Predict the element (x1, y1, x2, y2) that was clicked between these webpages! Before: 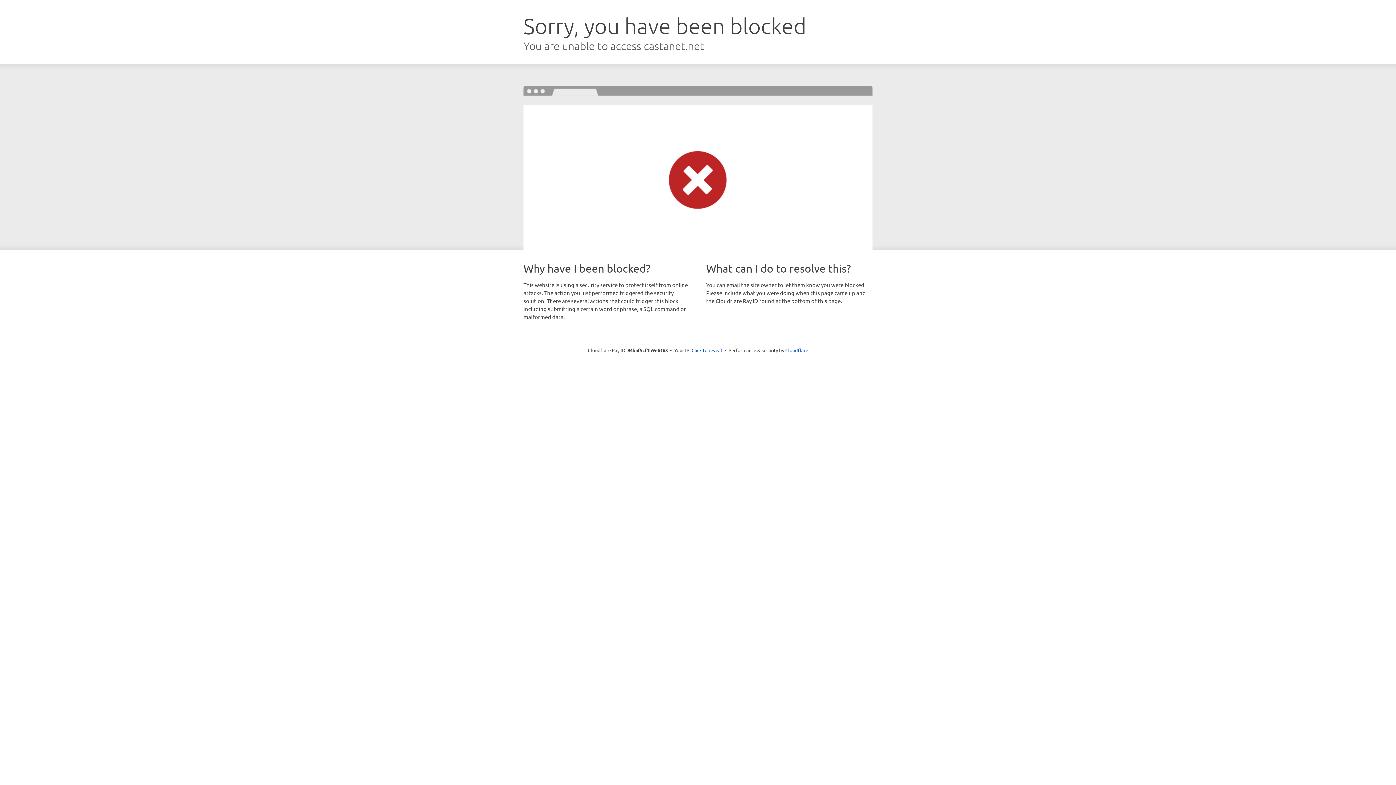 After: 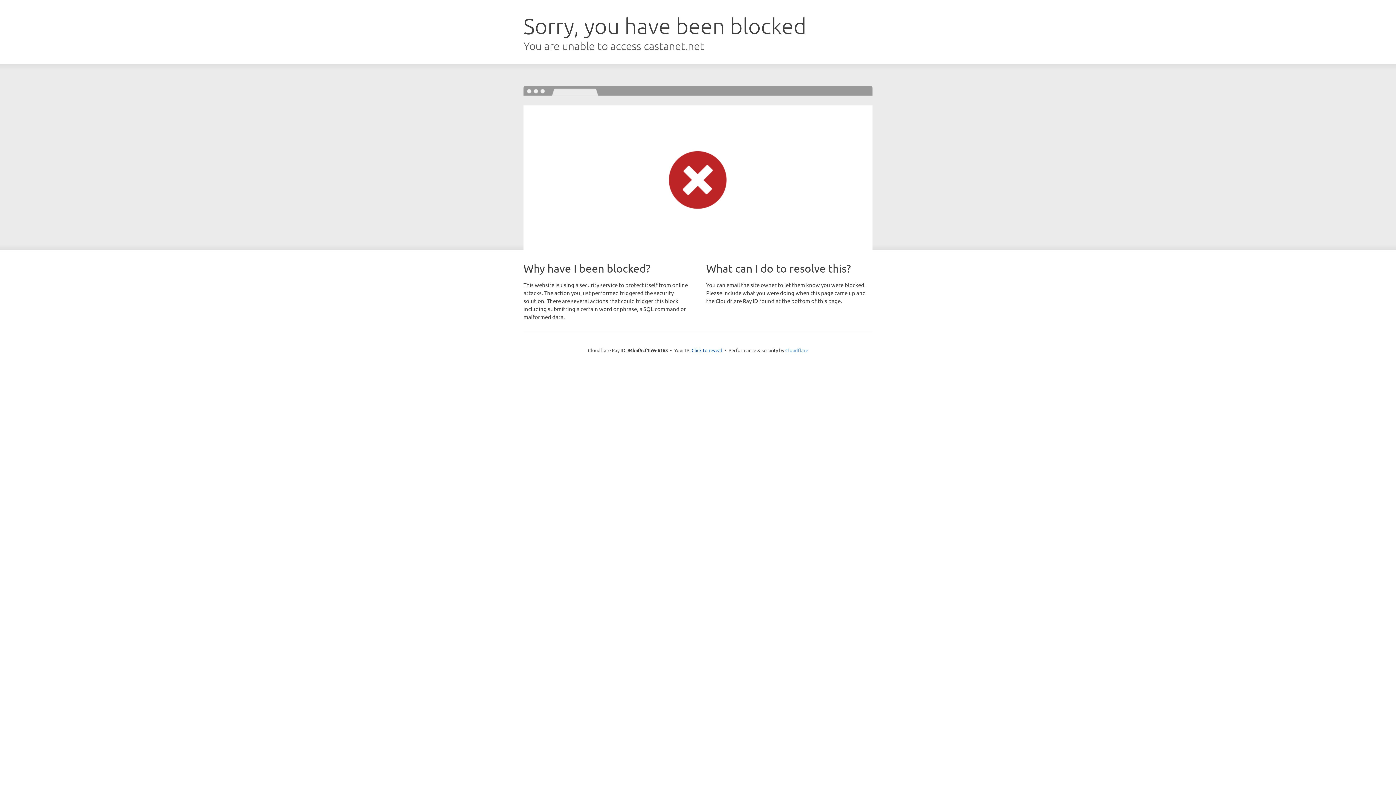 Action: label: Cloudflare bbox: (785, 347, 808, 353)